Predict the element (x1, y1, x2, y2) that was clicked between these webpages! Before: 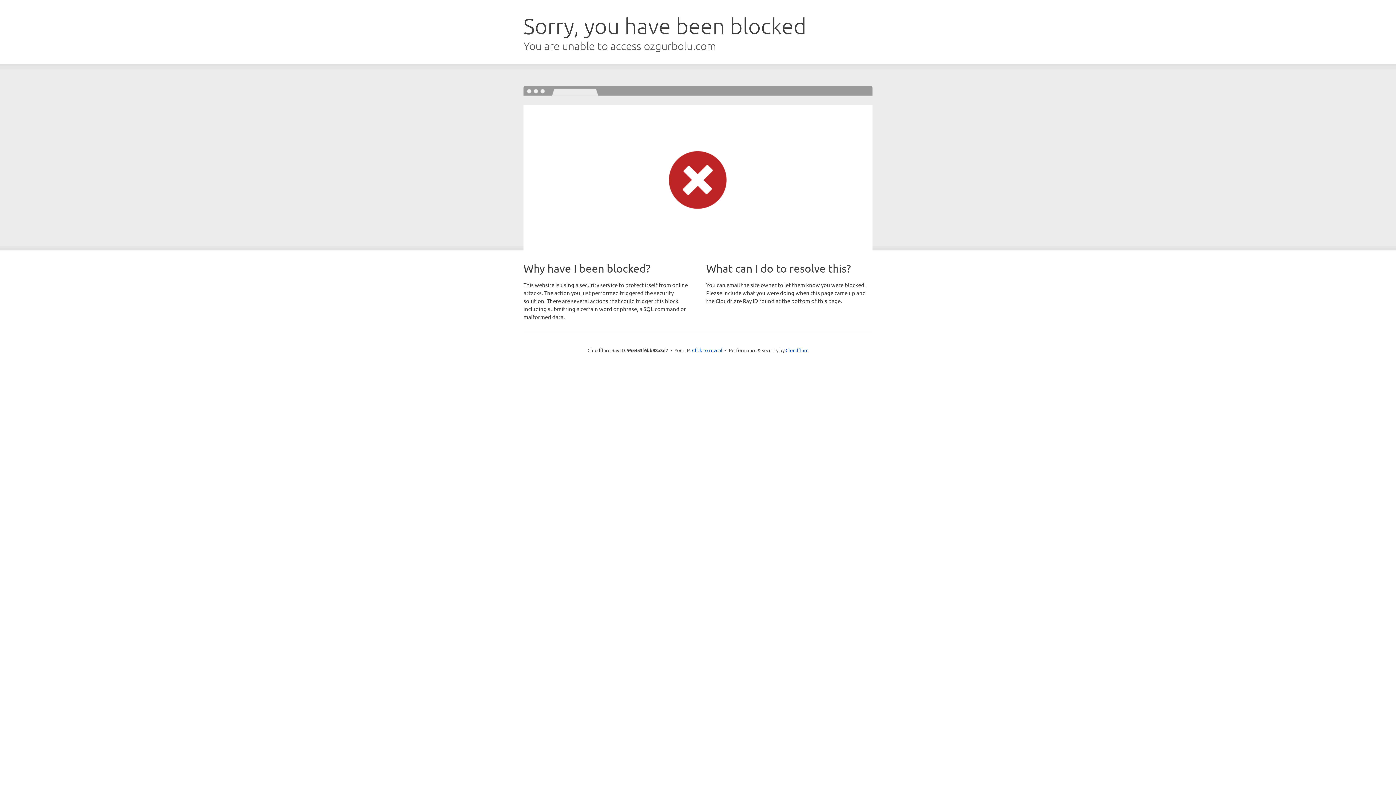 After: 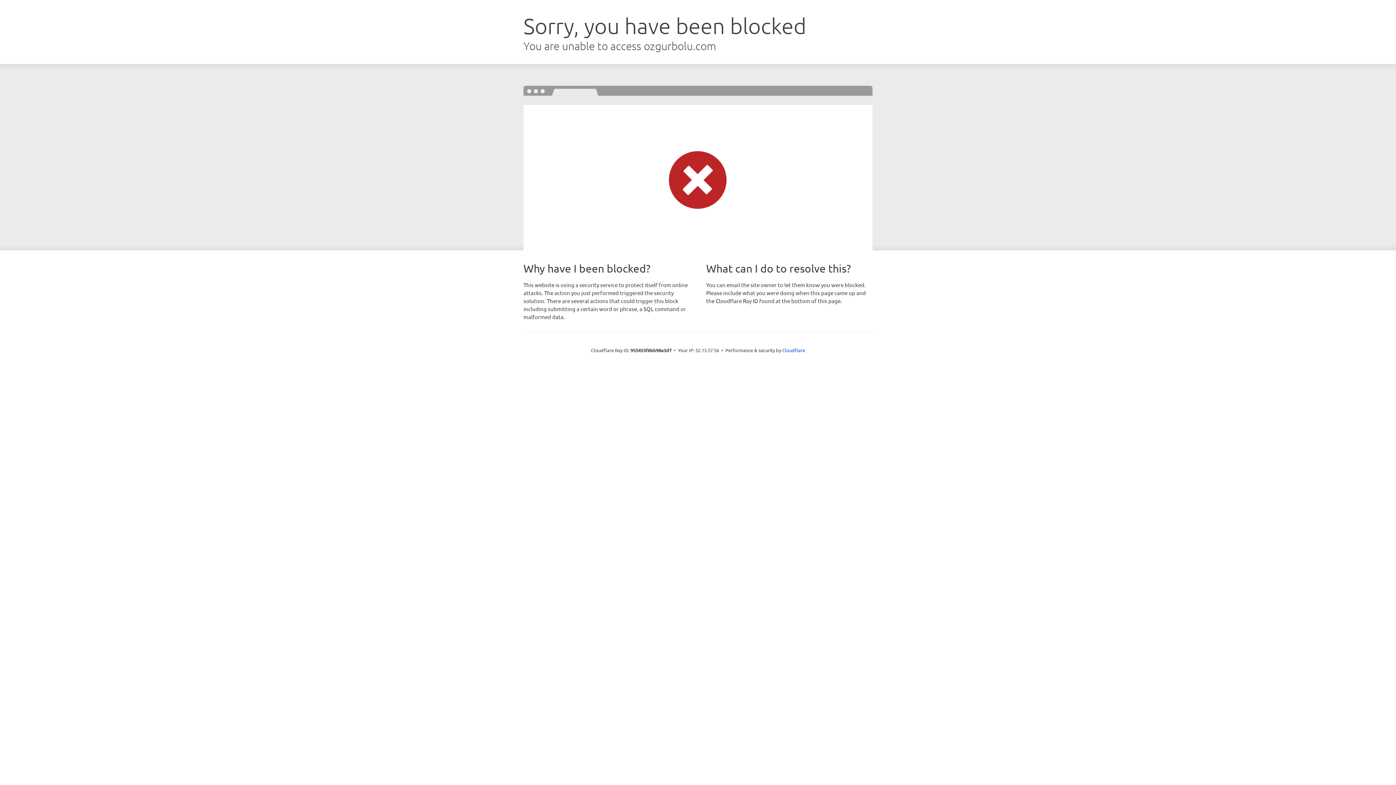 Action: label: Click to reveal bbox: (692, 346, 722, 353)